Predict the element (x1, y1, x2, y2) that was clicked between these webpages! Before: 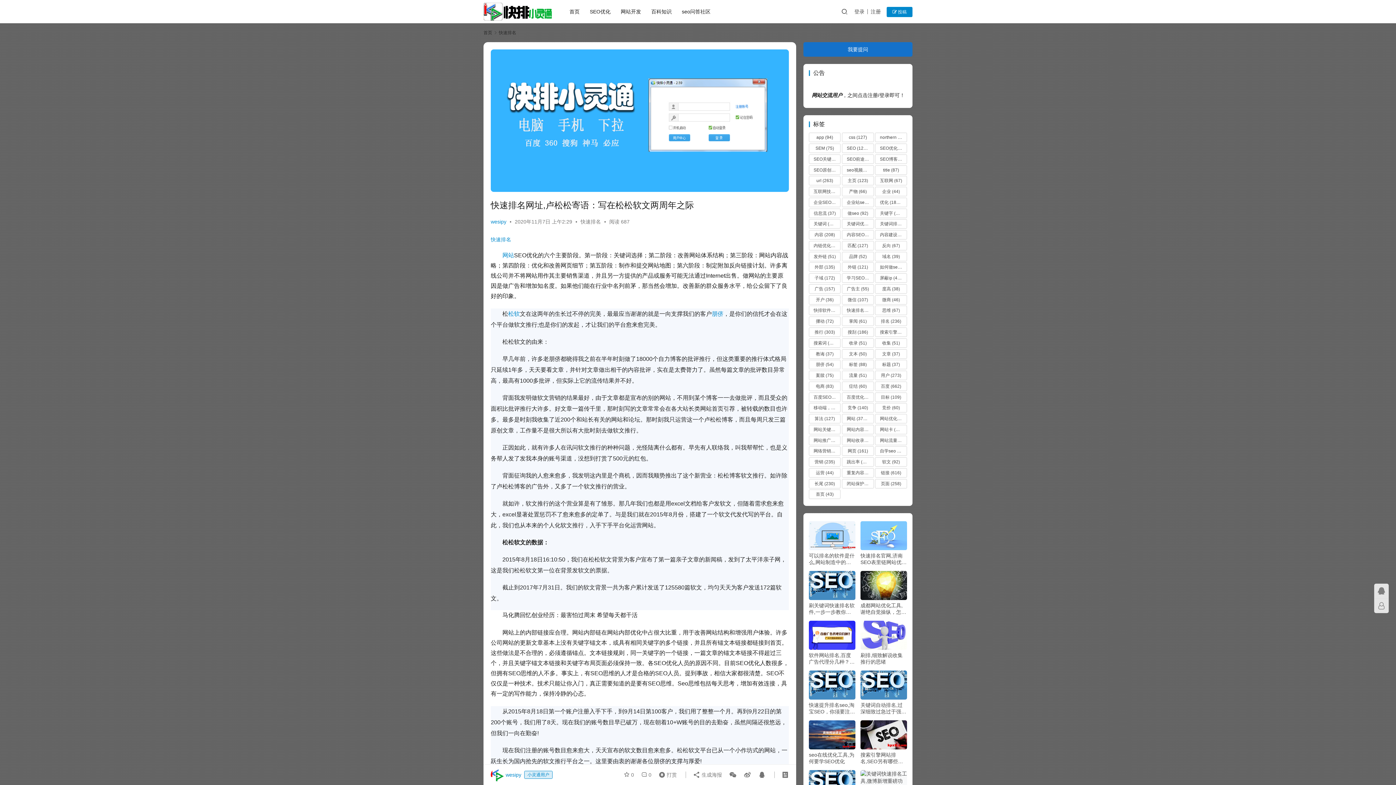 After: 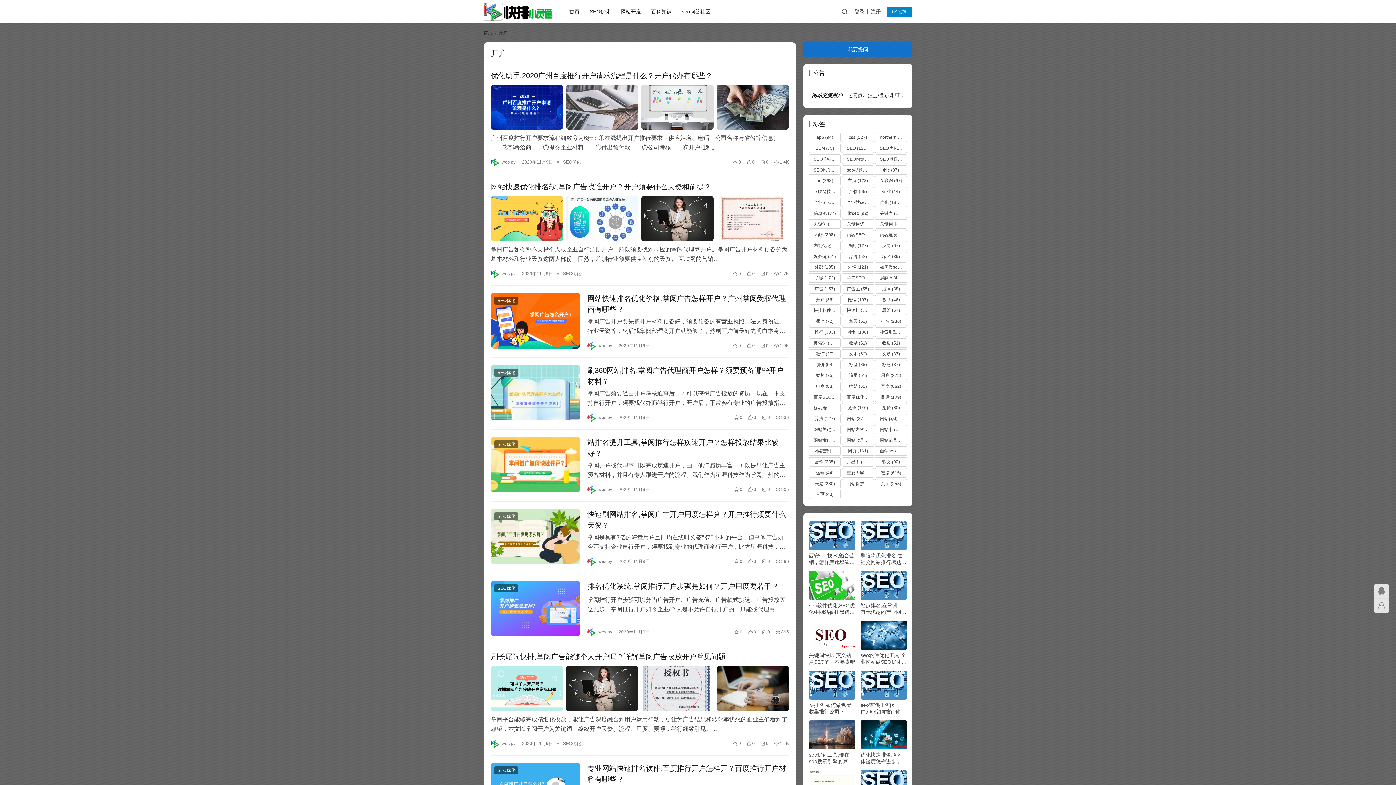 Action: label: 开户 (36 项) bbox: (809, 295, 840, 304)